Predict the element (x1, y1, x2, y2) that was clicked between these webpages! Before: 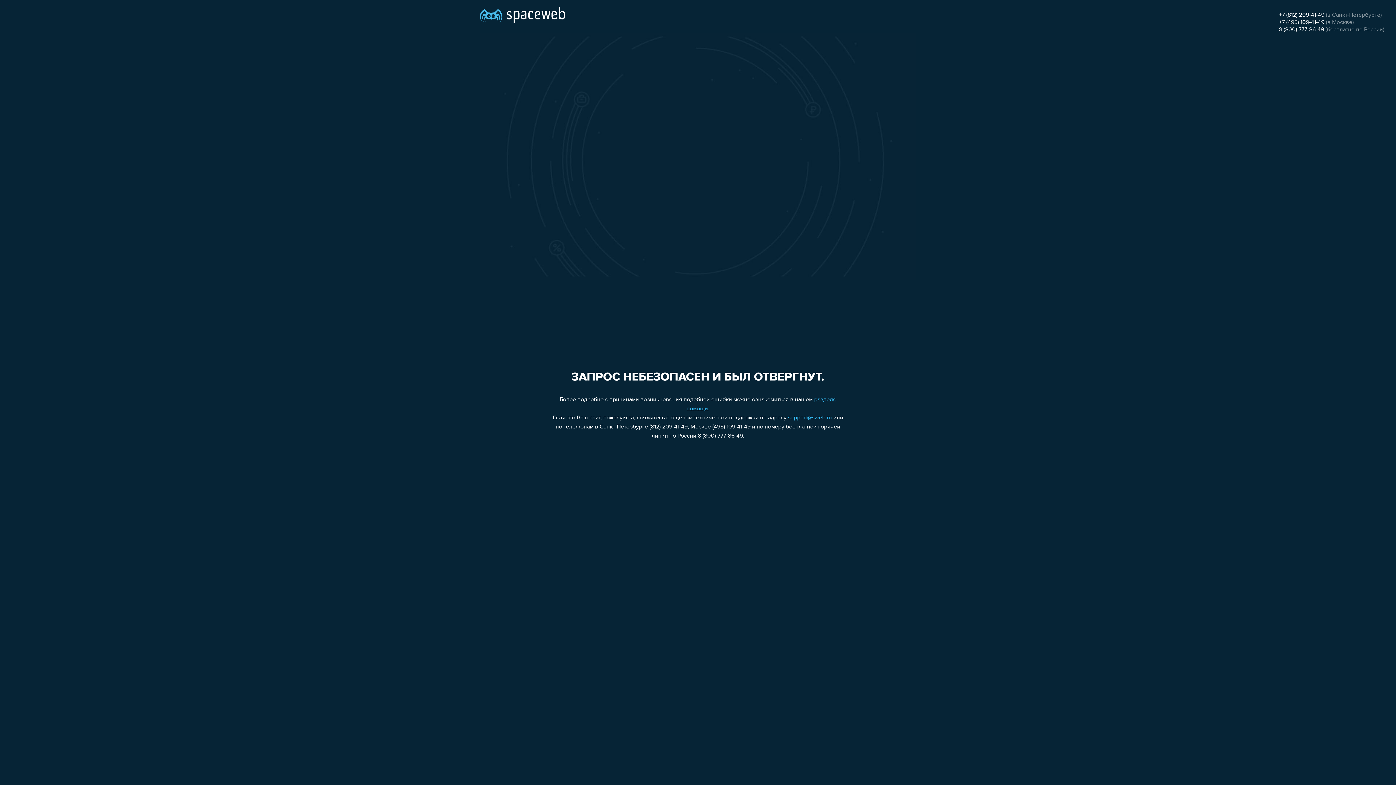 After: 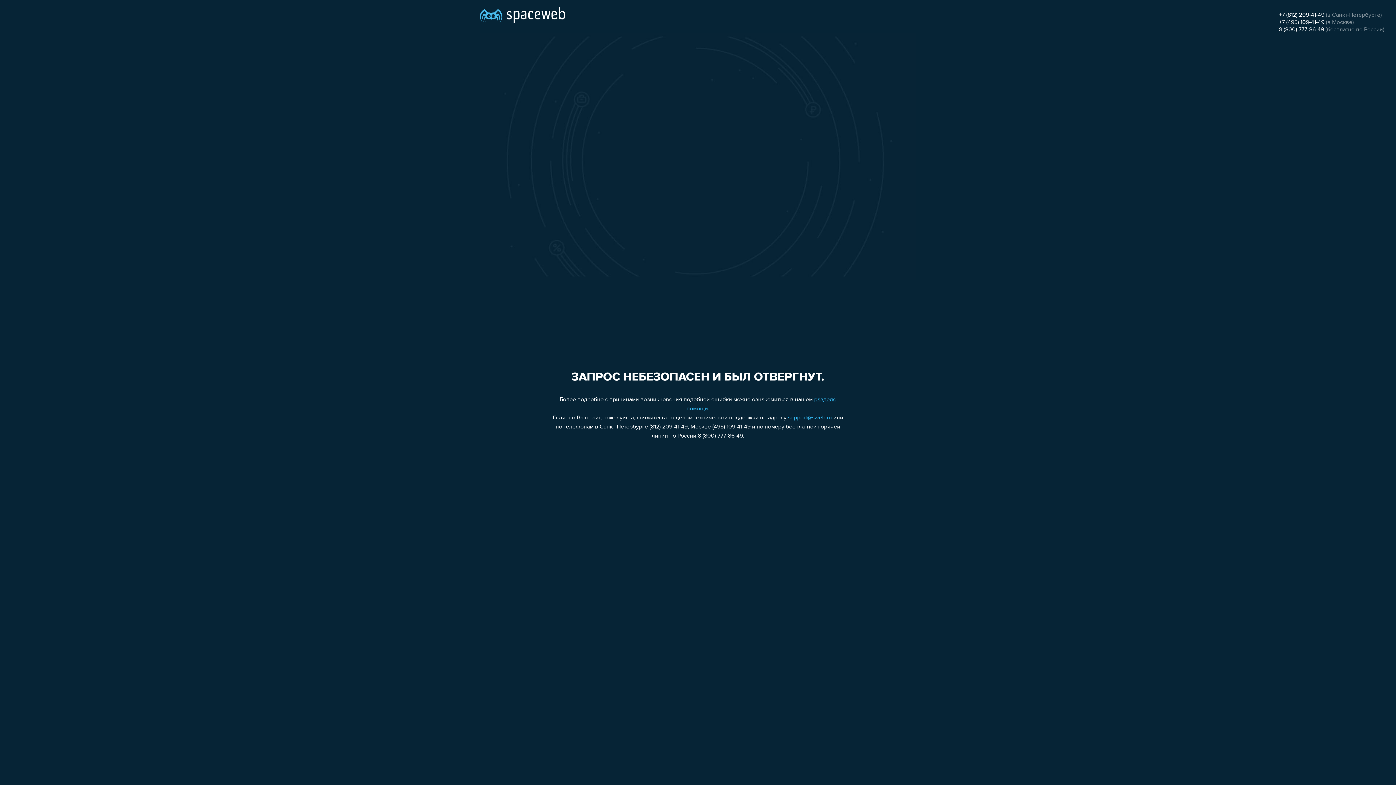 Action: bbox: (1279, 19, 1324, 25) label: +7 (495) 109-41-49